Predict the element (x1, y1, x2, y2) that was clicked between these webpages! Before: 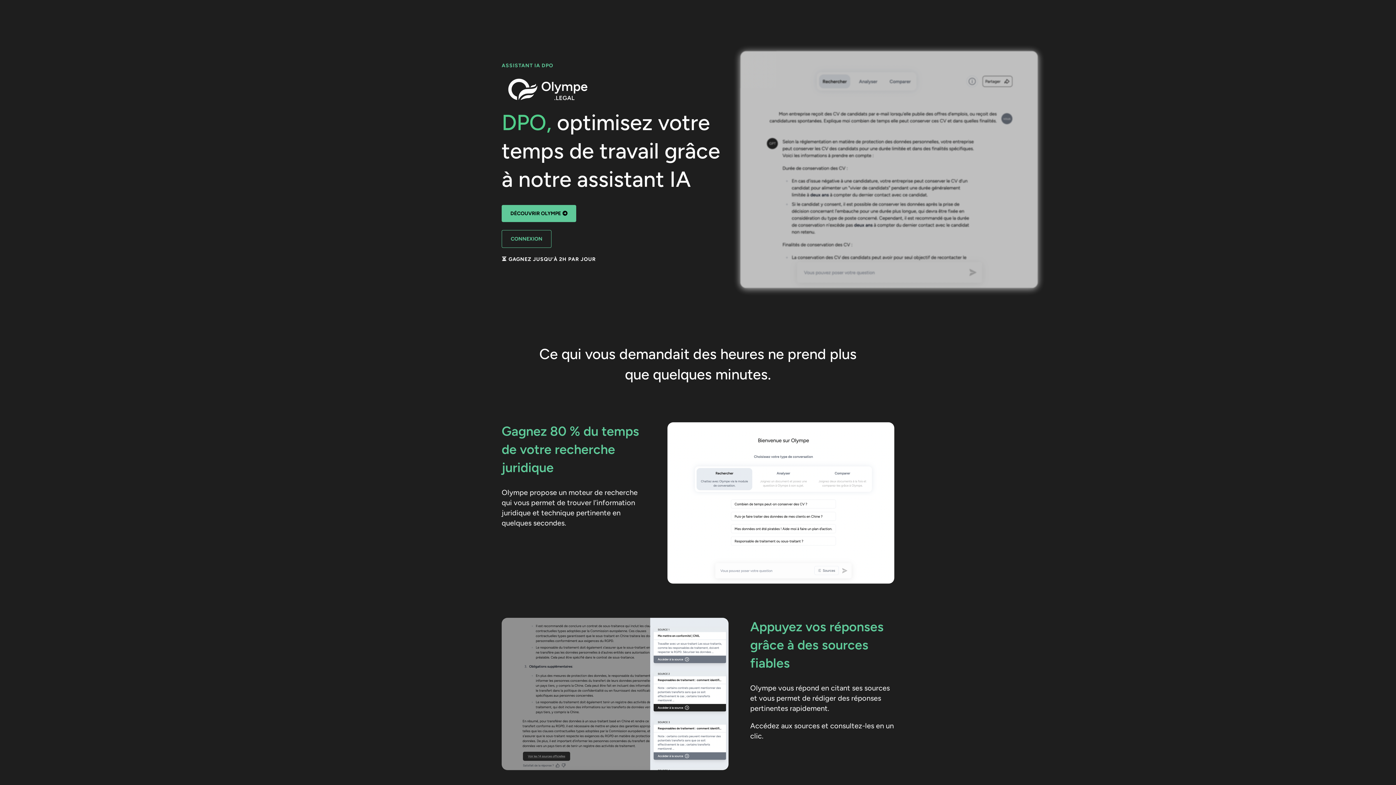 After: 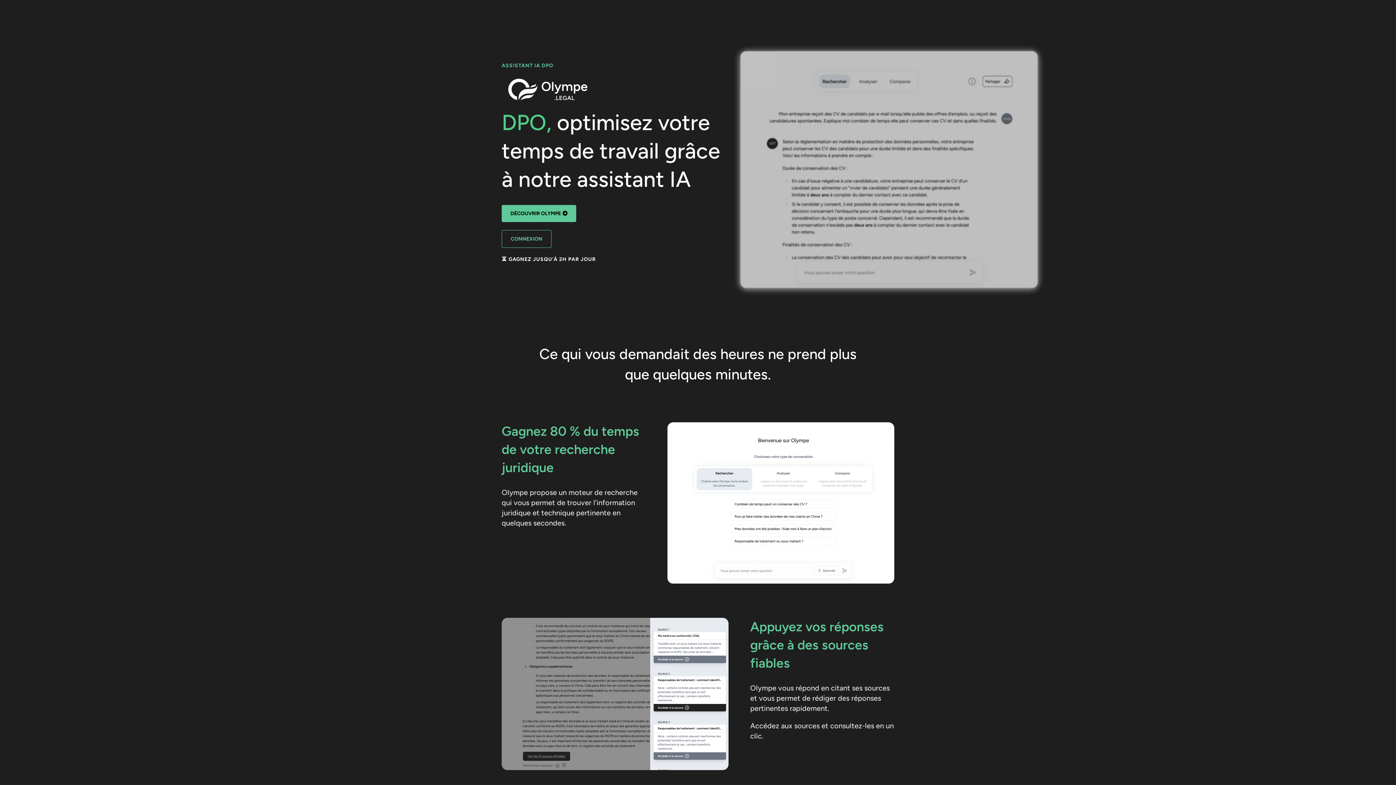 Action: label: DÉCOUVRIR OLYMPE bbox: (501, 205, 576, 222)